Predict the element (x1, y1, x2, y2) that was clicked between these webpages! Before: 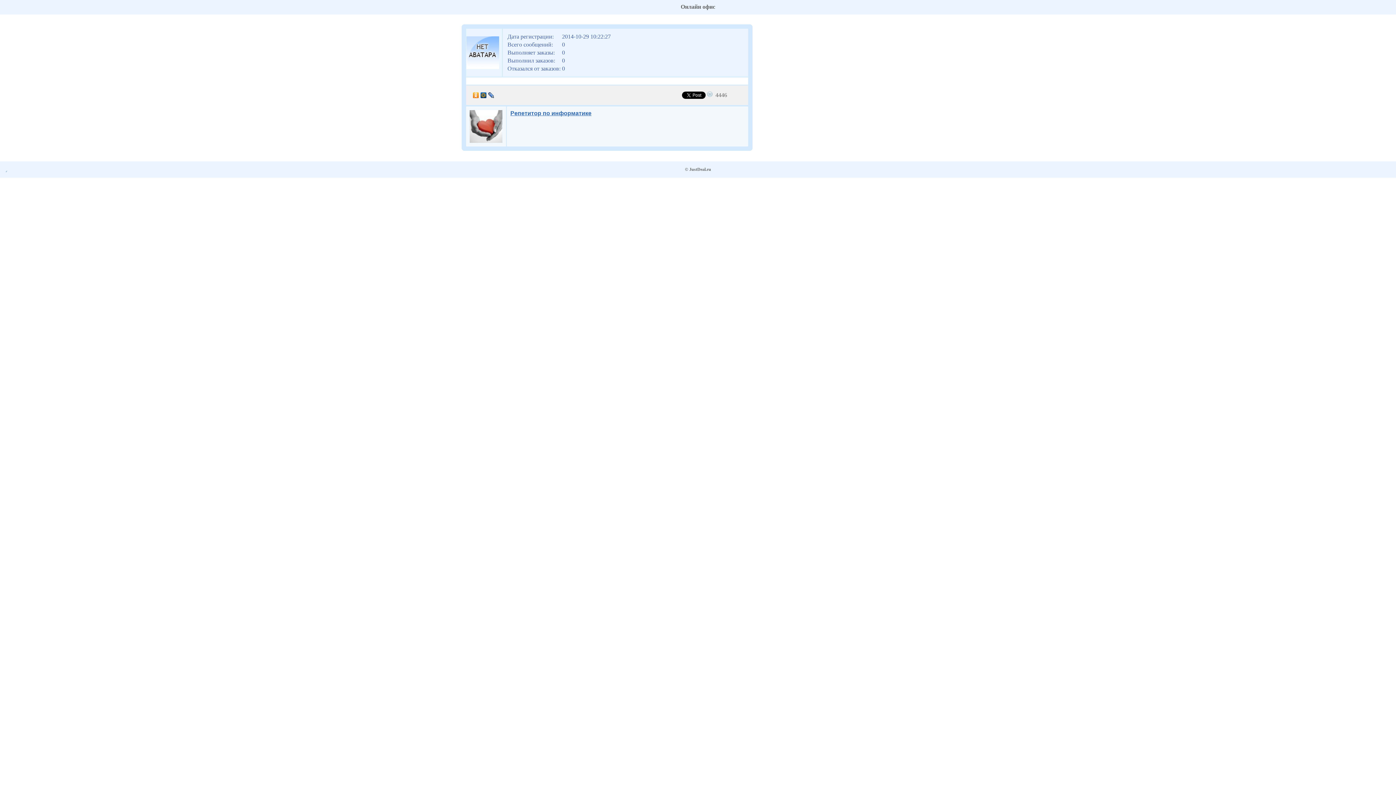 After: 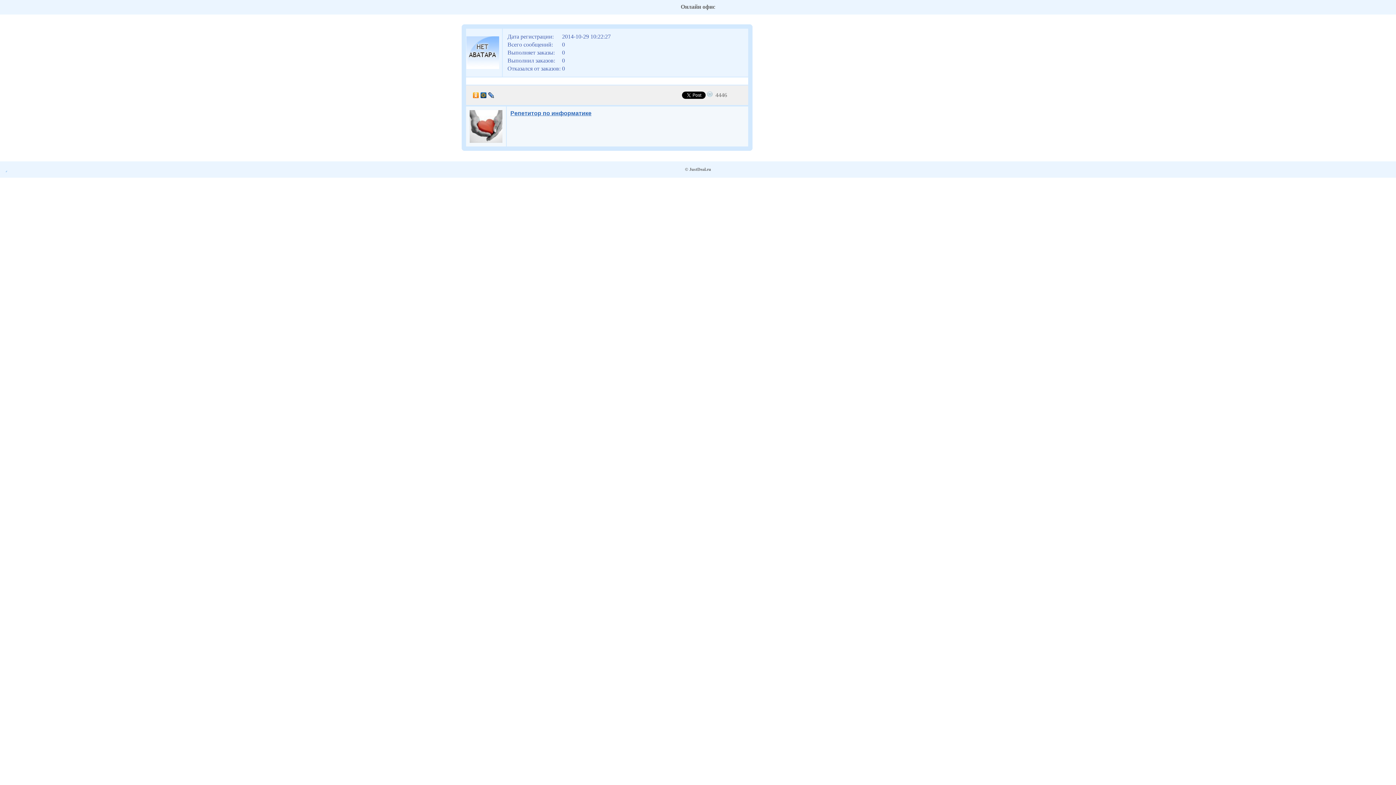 Action: bbox: (5, 167, 7, 173)